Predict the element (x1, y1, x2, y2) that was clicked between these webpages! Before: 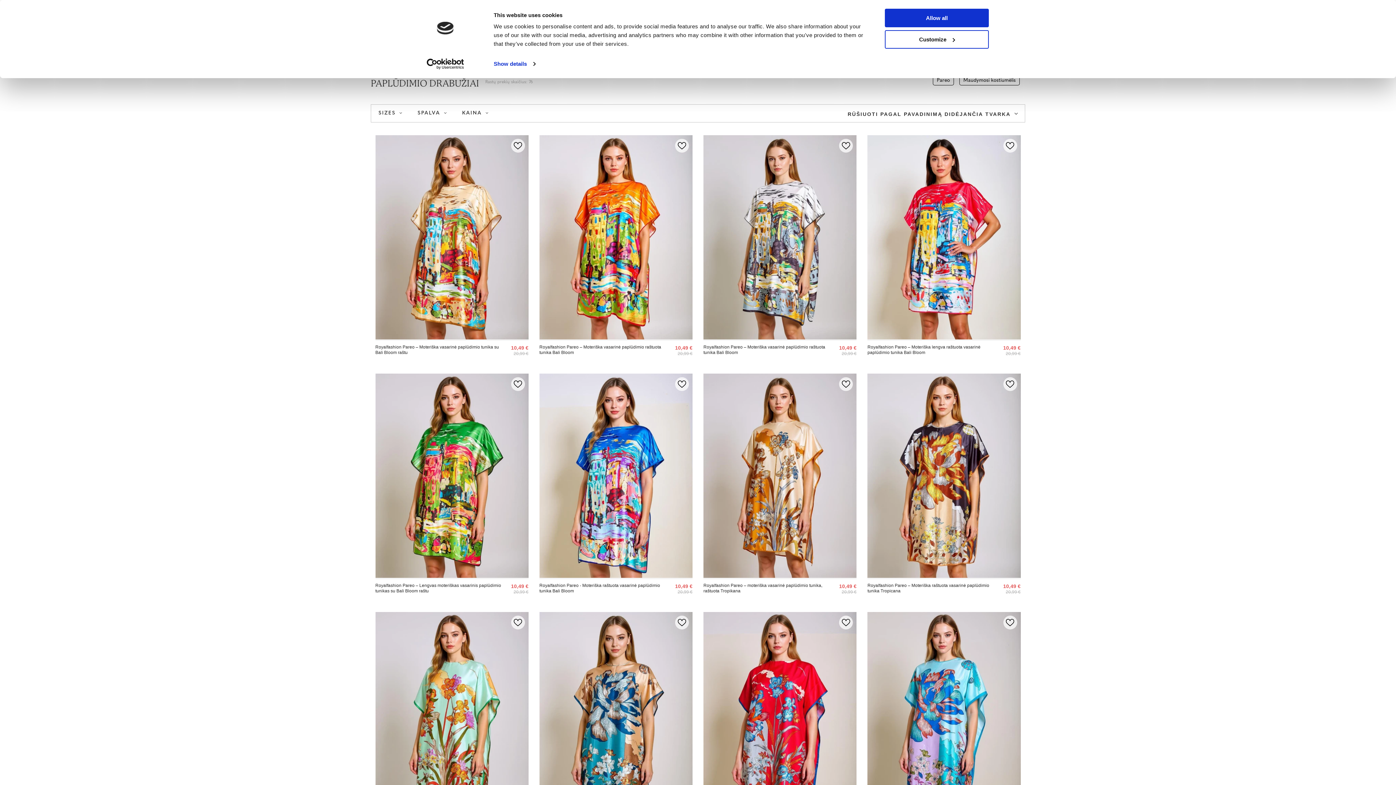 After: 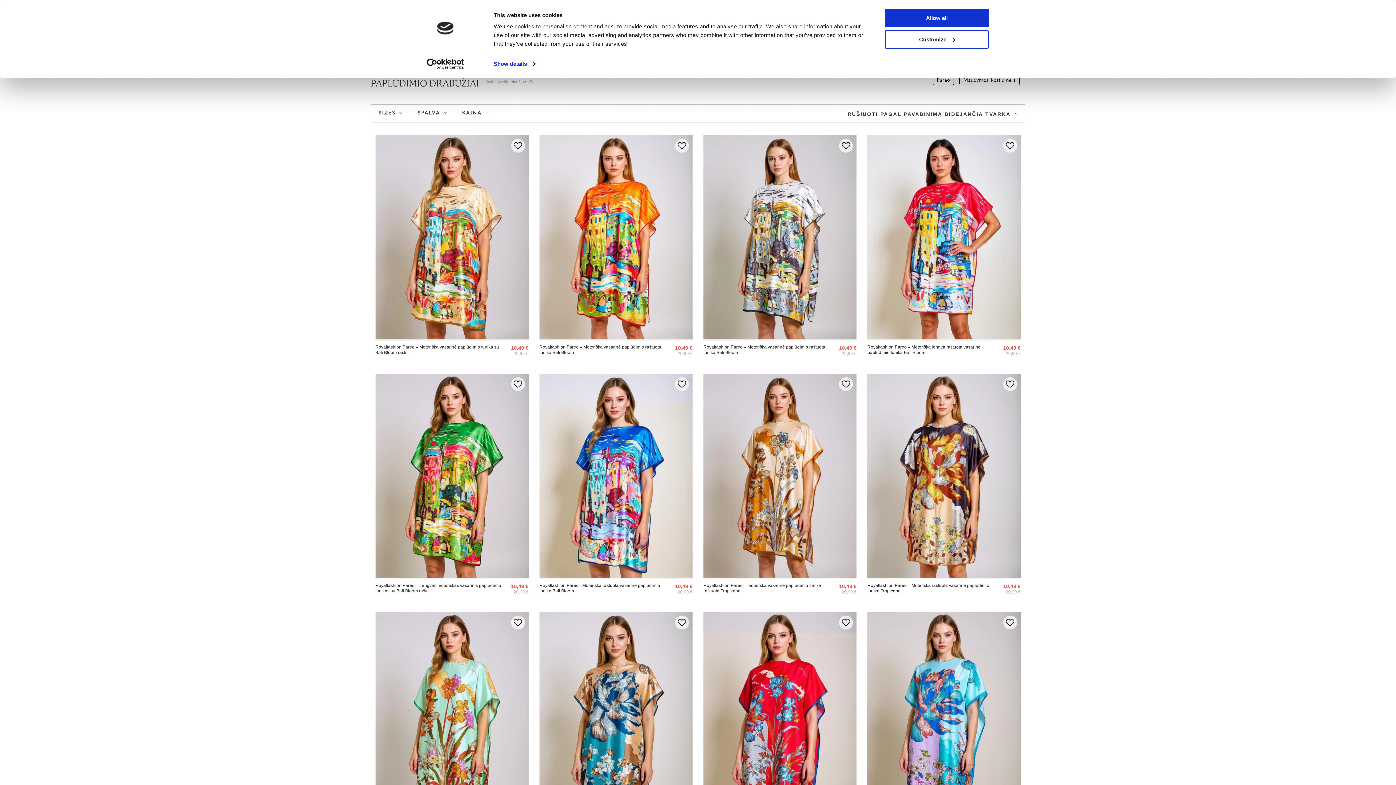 Action: bbox: (413, 58, 477, 69) label: Usercentrics Cookiebot - opens in a new window